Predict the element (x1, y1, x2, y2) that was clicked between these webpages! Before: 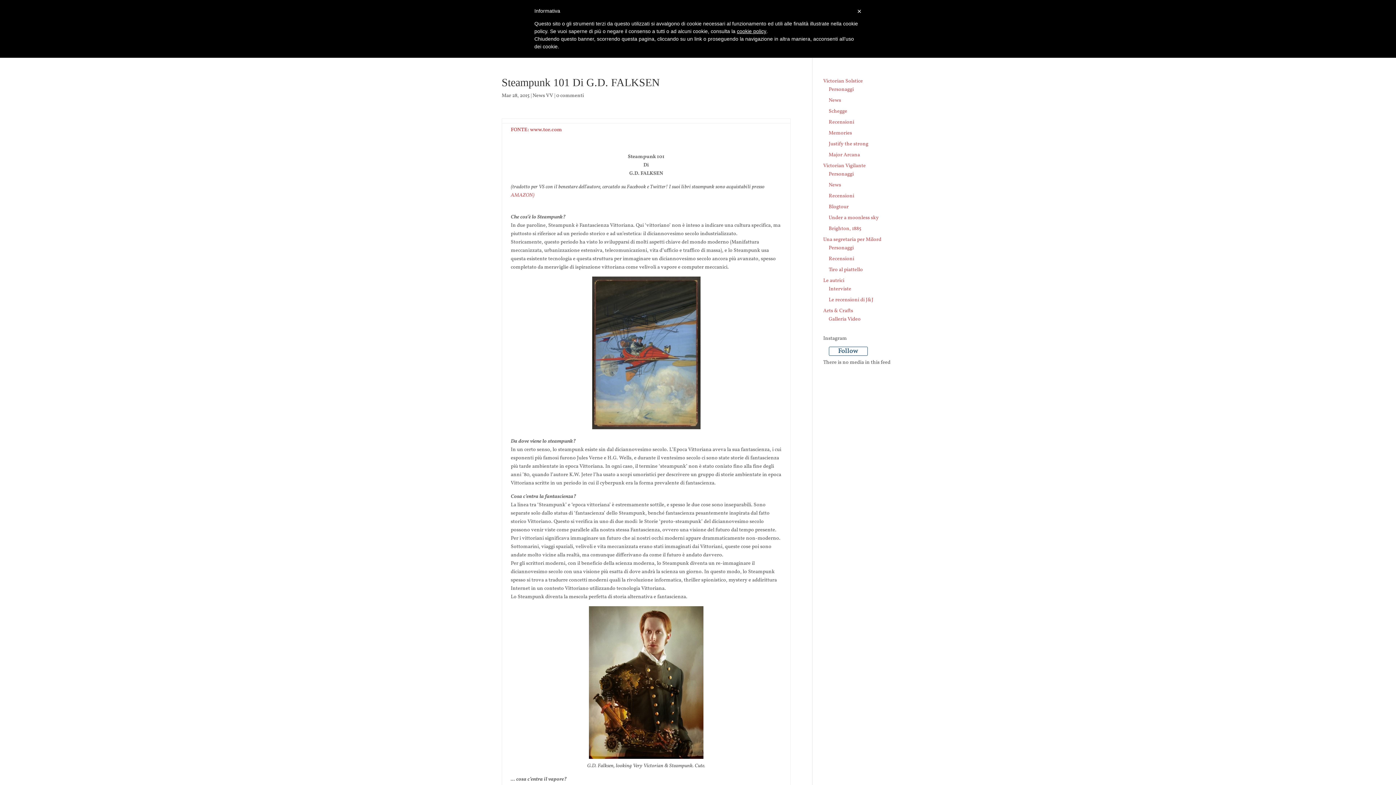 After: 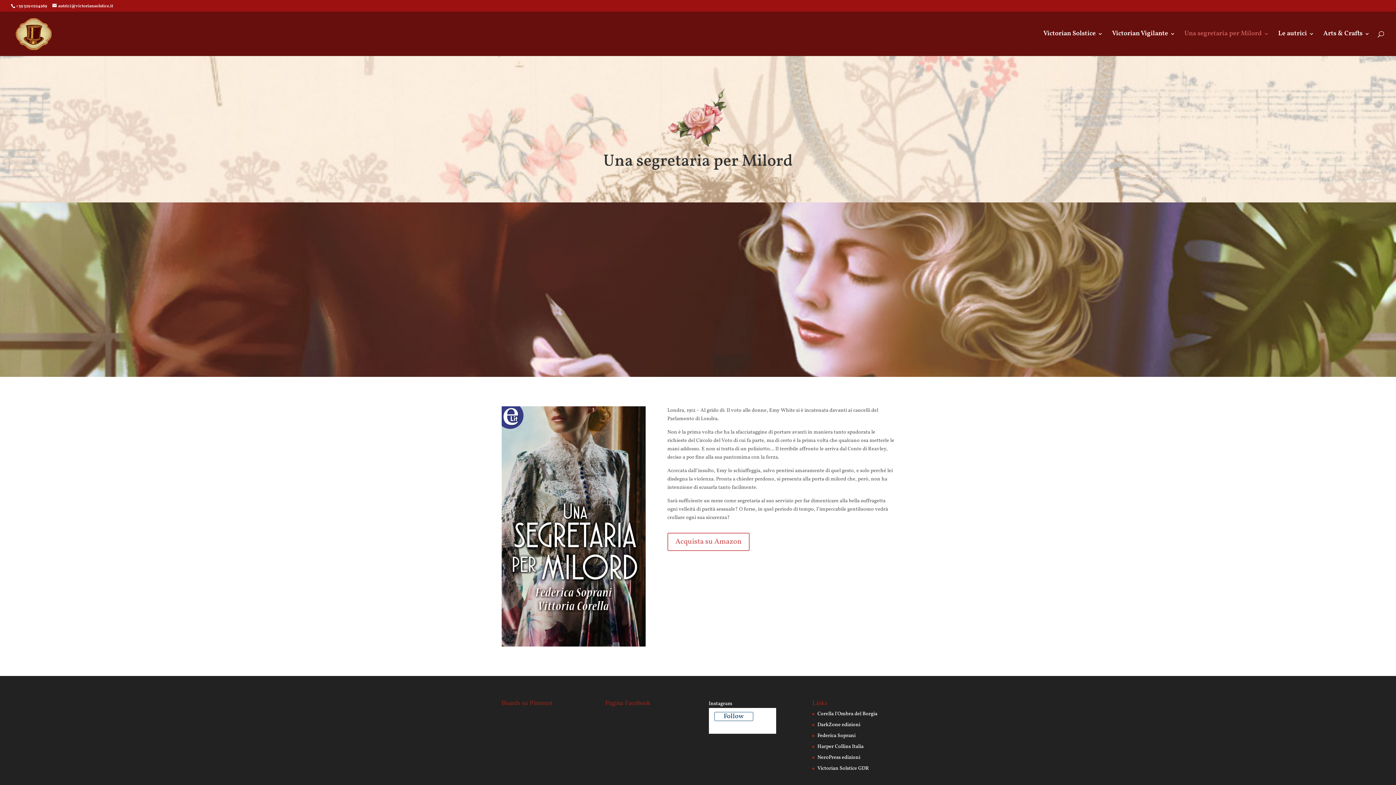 Action: bbox: (823, 236, 881, 243) label: Una segretaria per Milord